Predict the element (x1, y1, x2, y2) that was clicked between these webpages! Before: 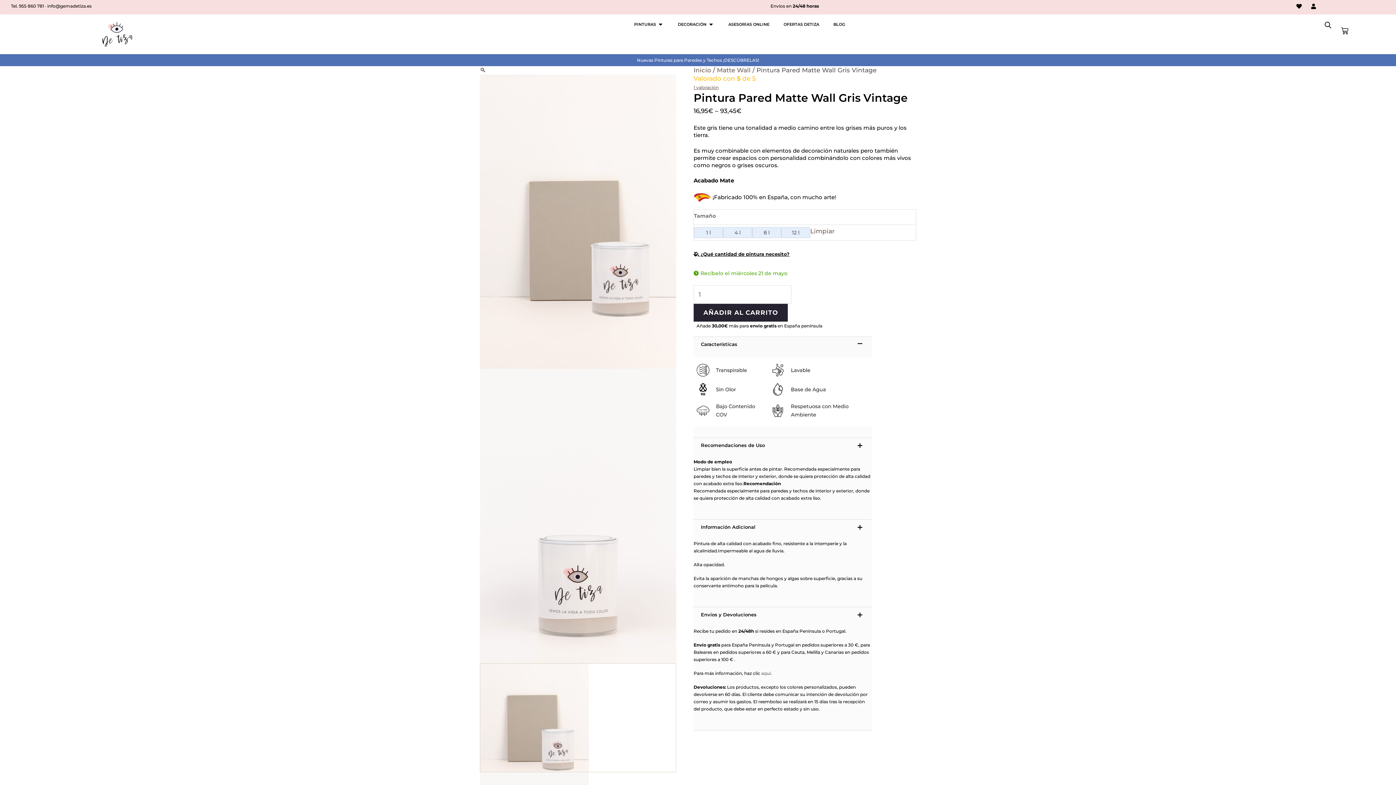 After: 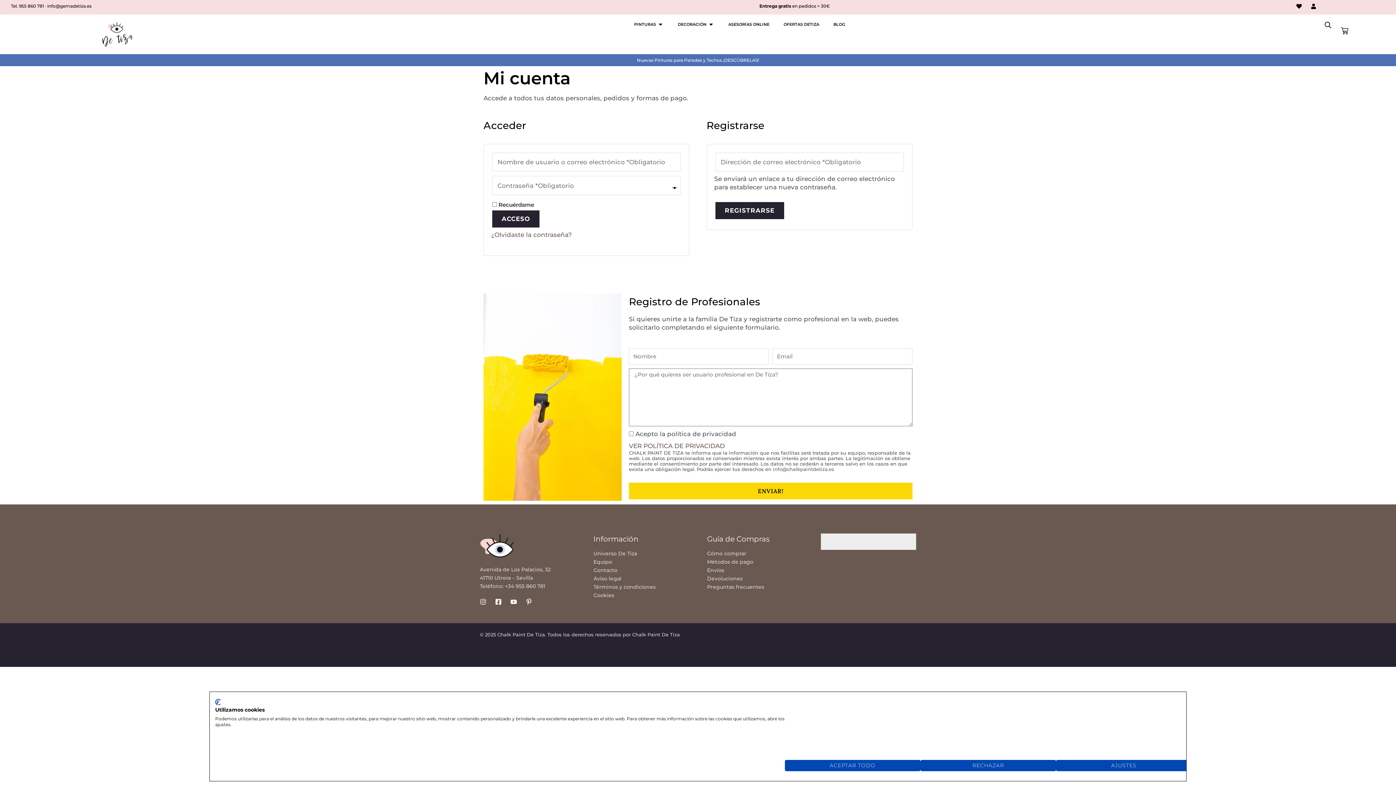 Action: bbox: (1310, 3, 1319, 9)